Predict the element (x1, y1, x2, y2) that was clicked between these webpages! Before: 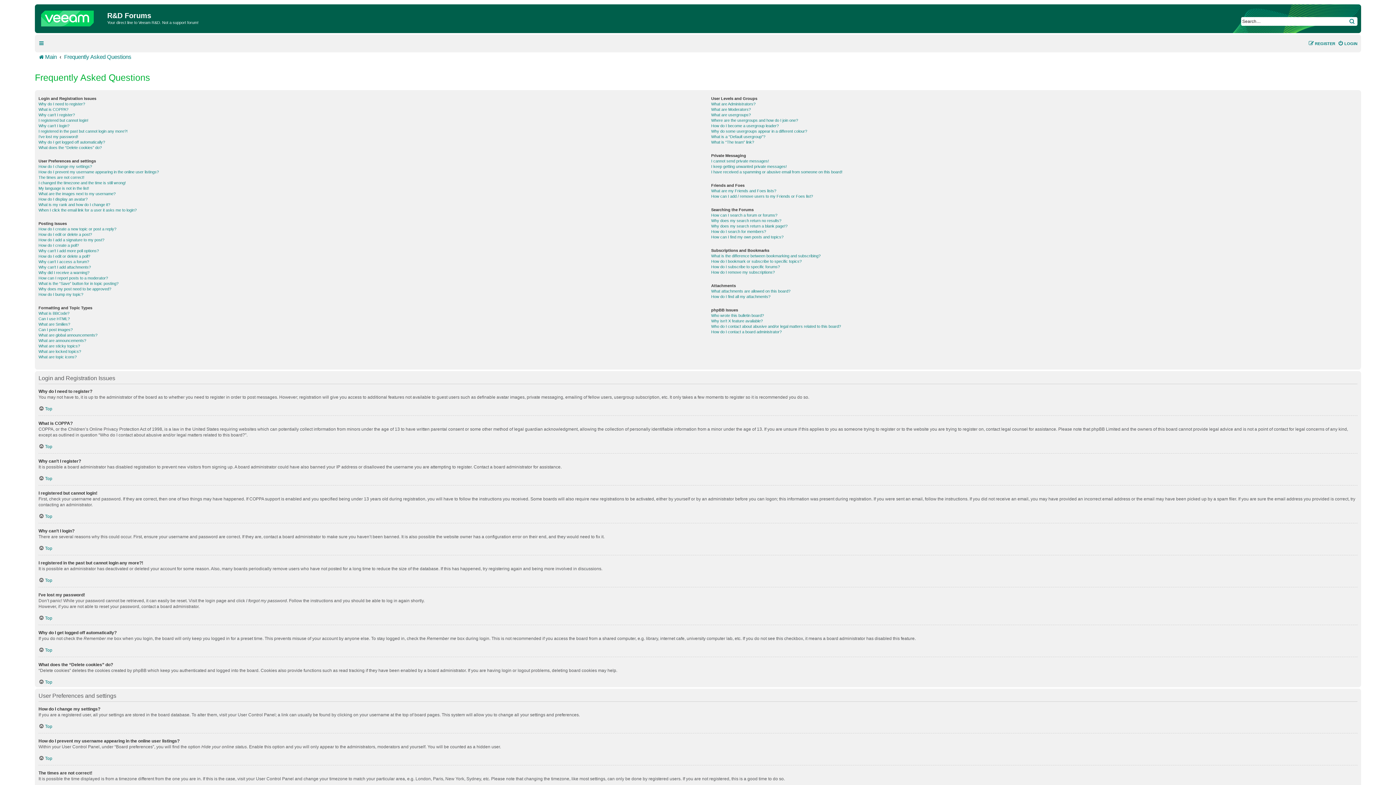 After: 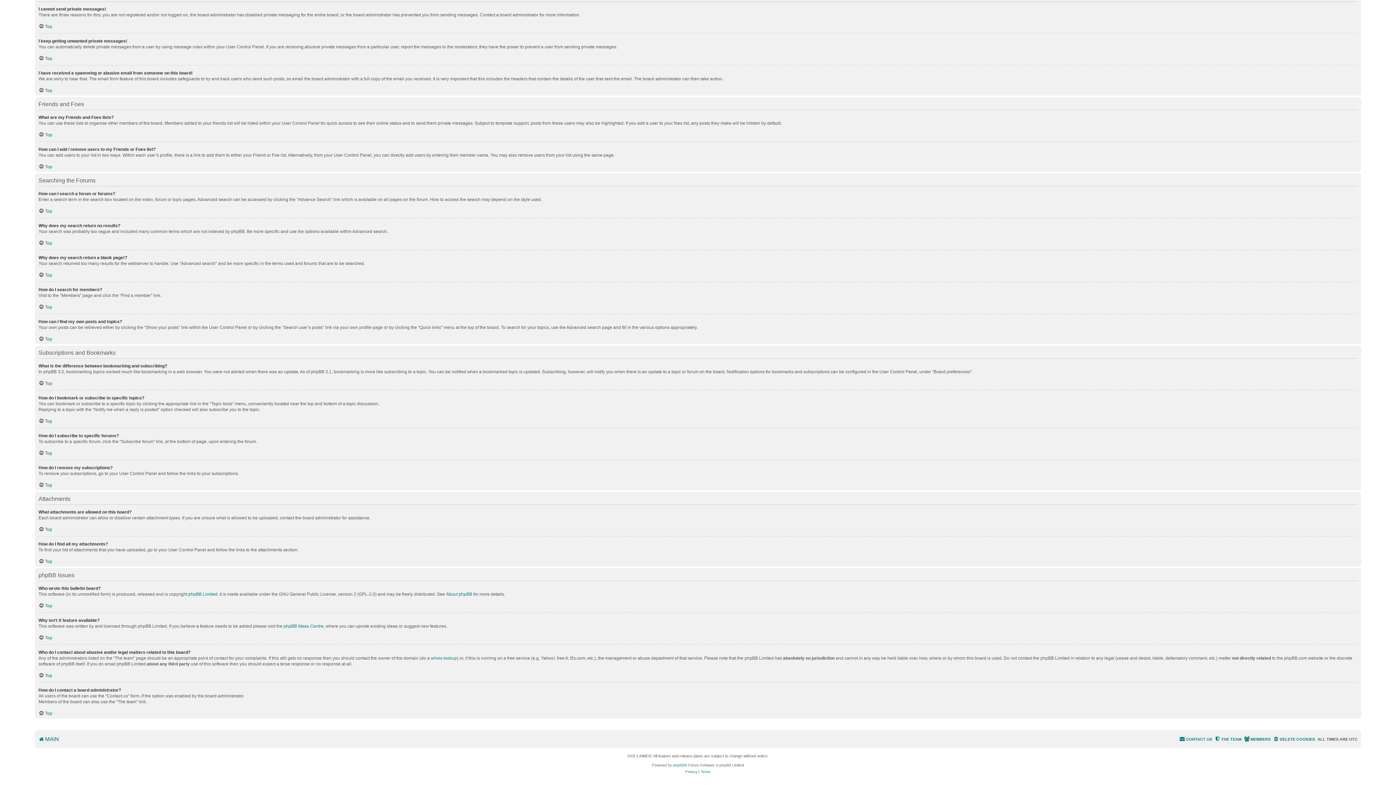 Action: bbox: (711, 163, 787, 169) label: I keep getting unwanted private messages!